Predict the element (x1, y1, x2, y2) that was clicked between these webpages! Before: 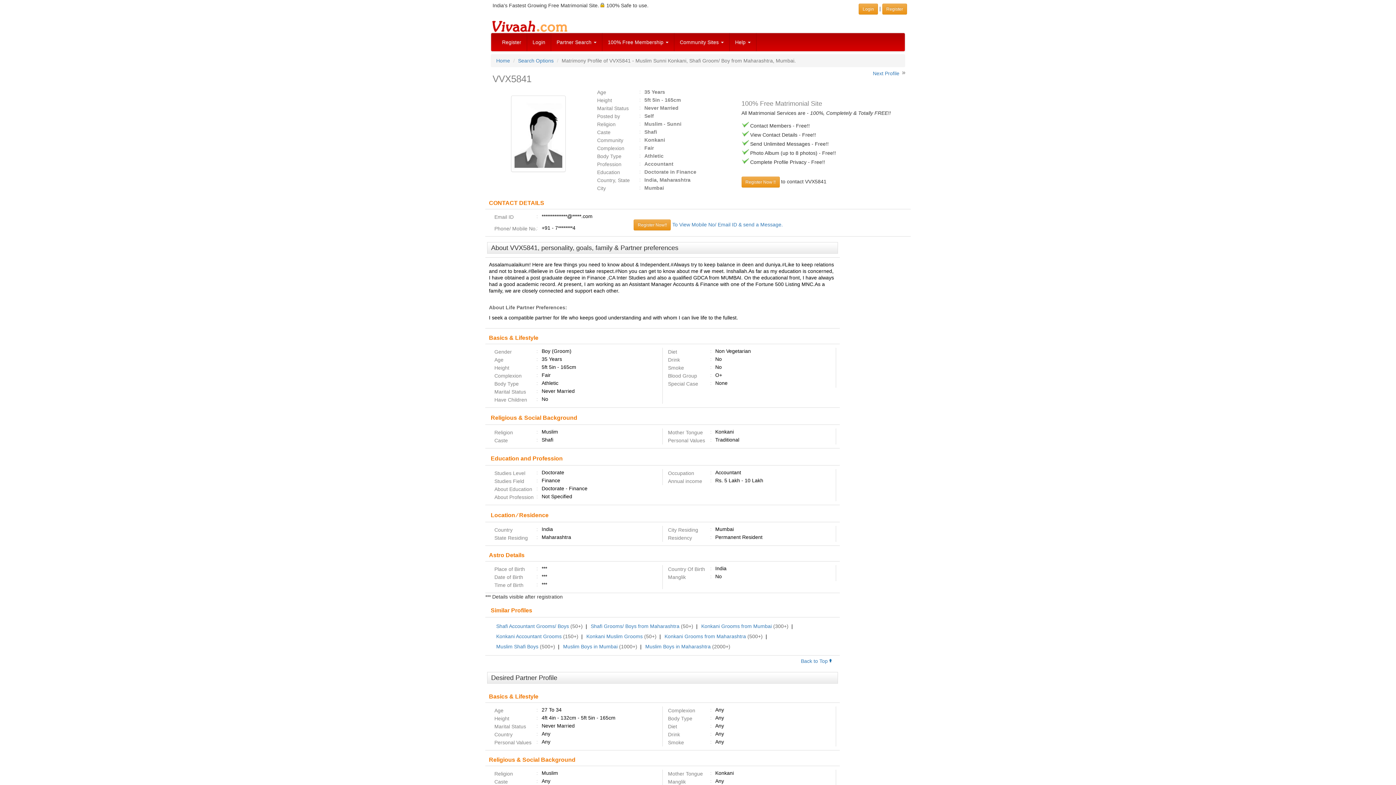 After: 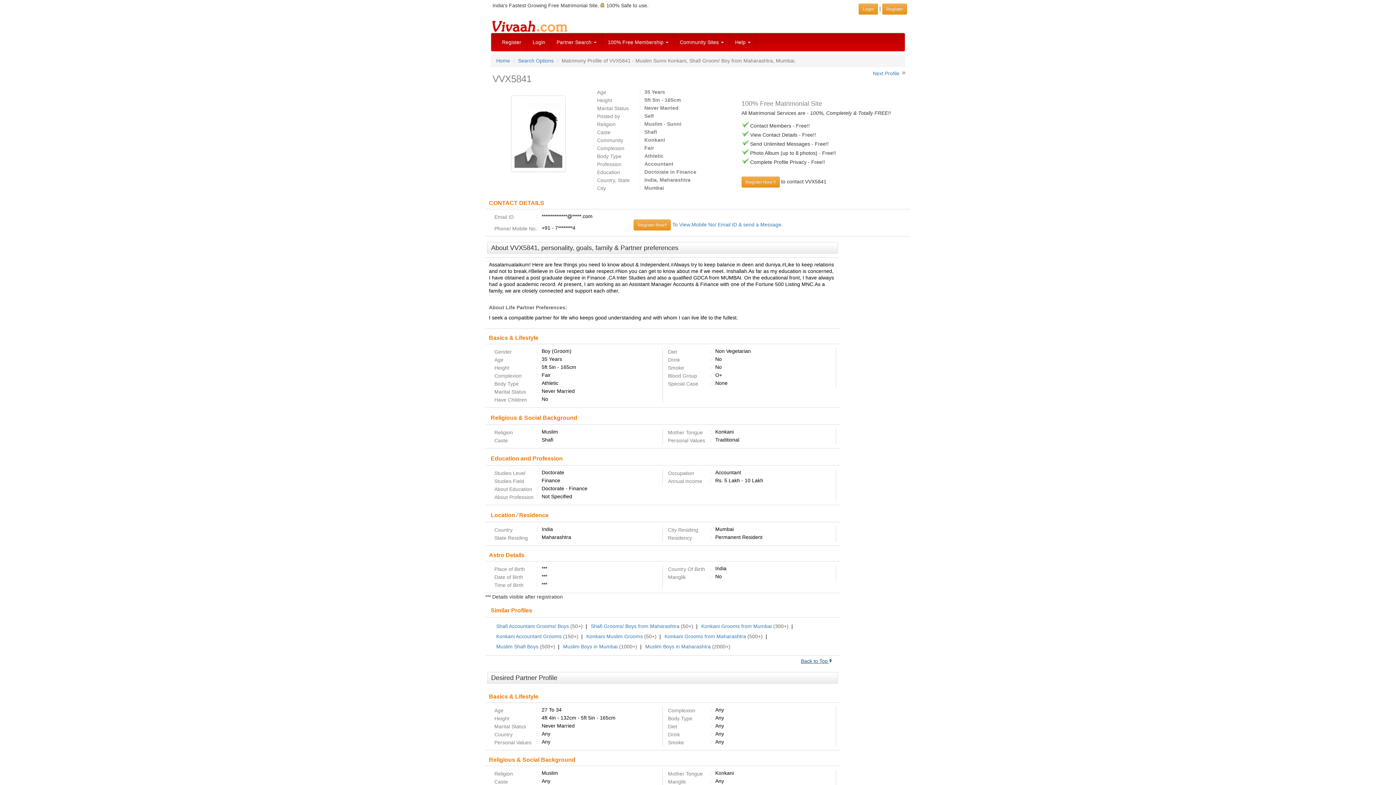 Action: bbox: (801, 658, 832, 664) label: Back to Top 